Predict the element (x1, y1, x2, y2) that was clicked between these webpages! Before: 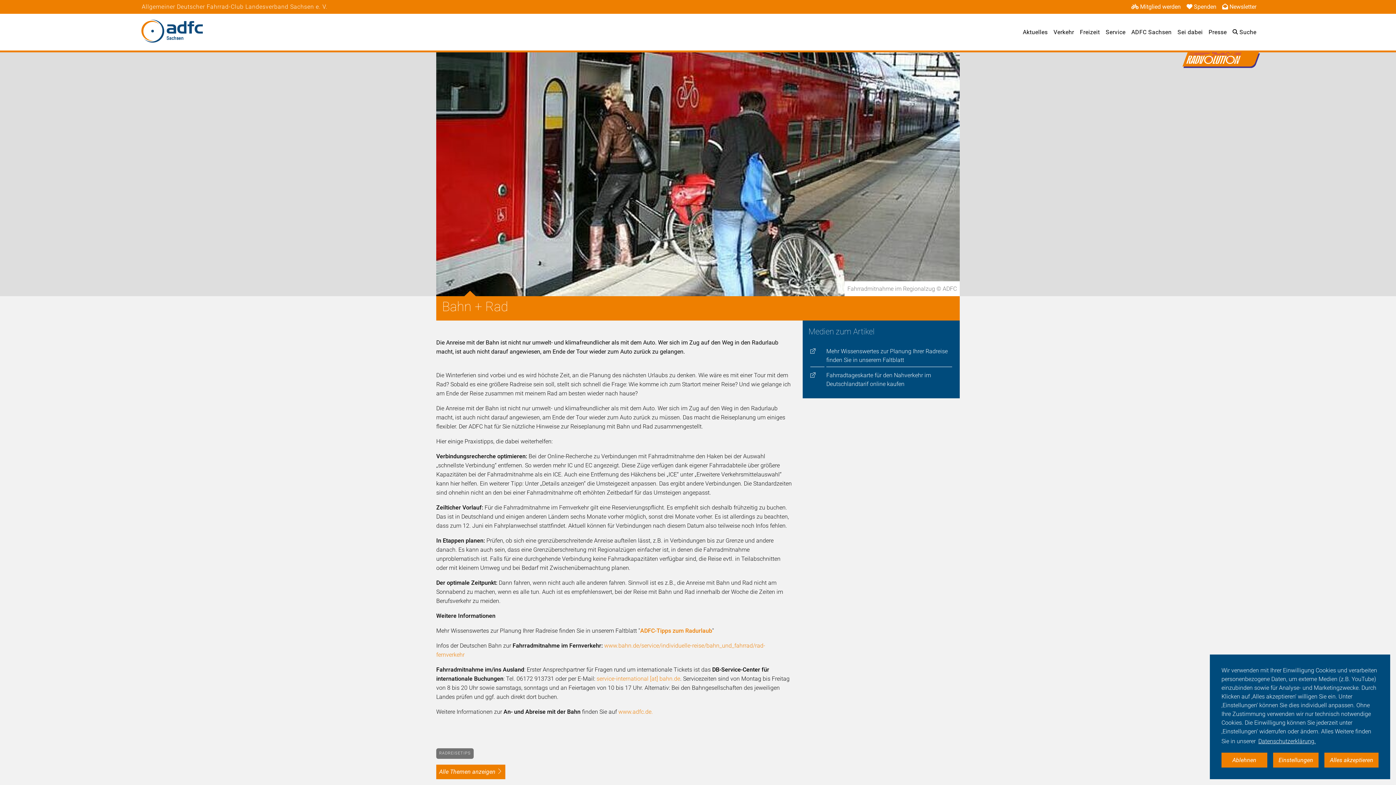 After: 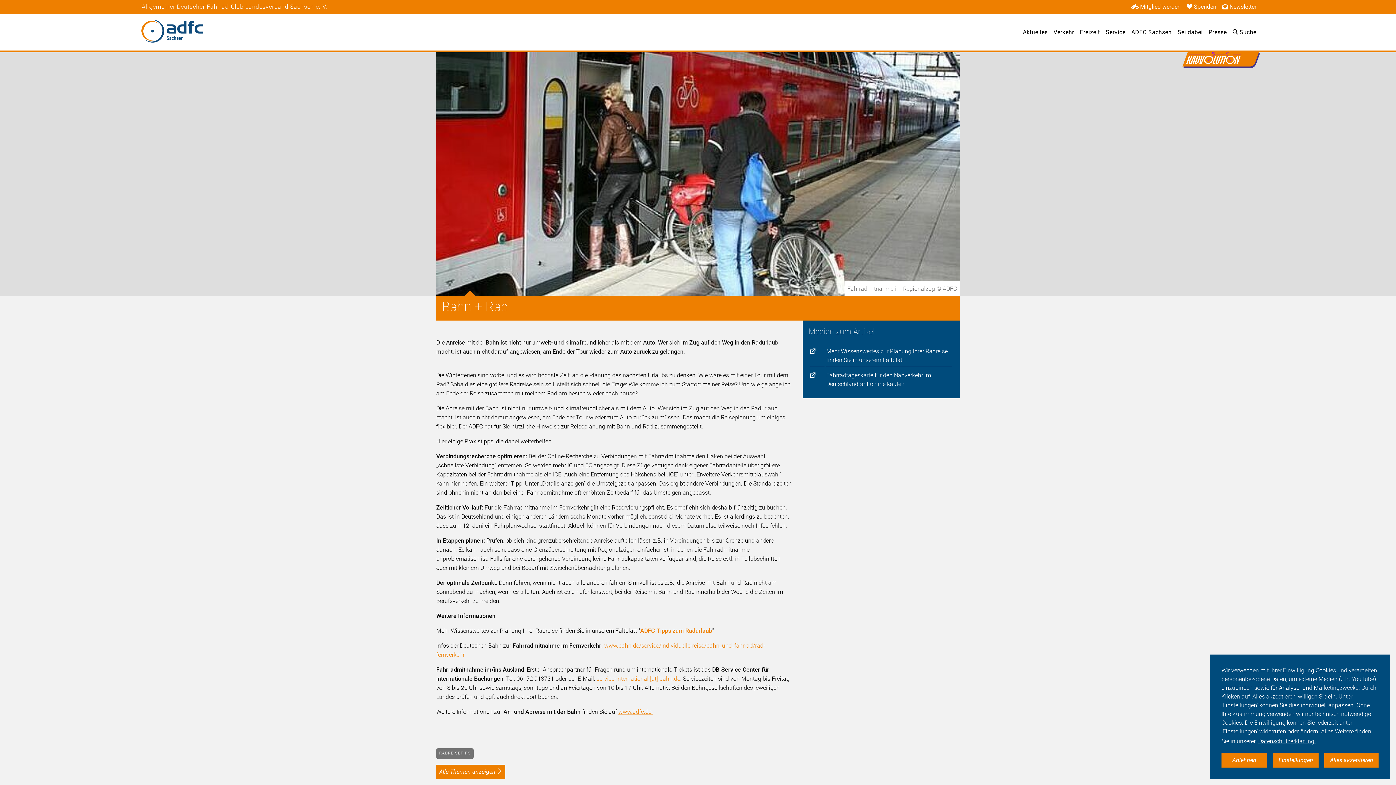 Action: label: www.adfc.de. bbox: (618, 708, 653, 715)